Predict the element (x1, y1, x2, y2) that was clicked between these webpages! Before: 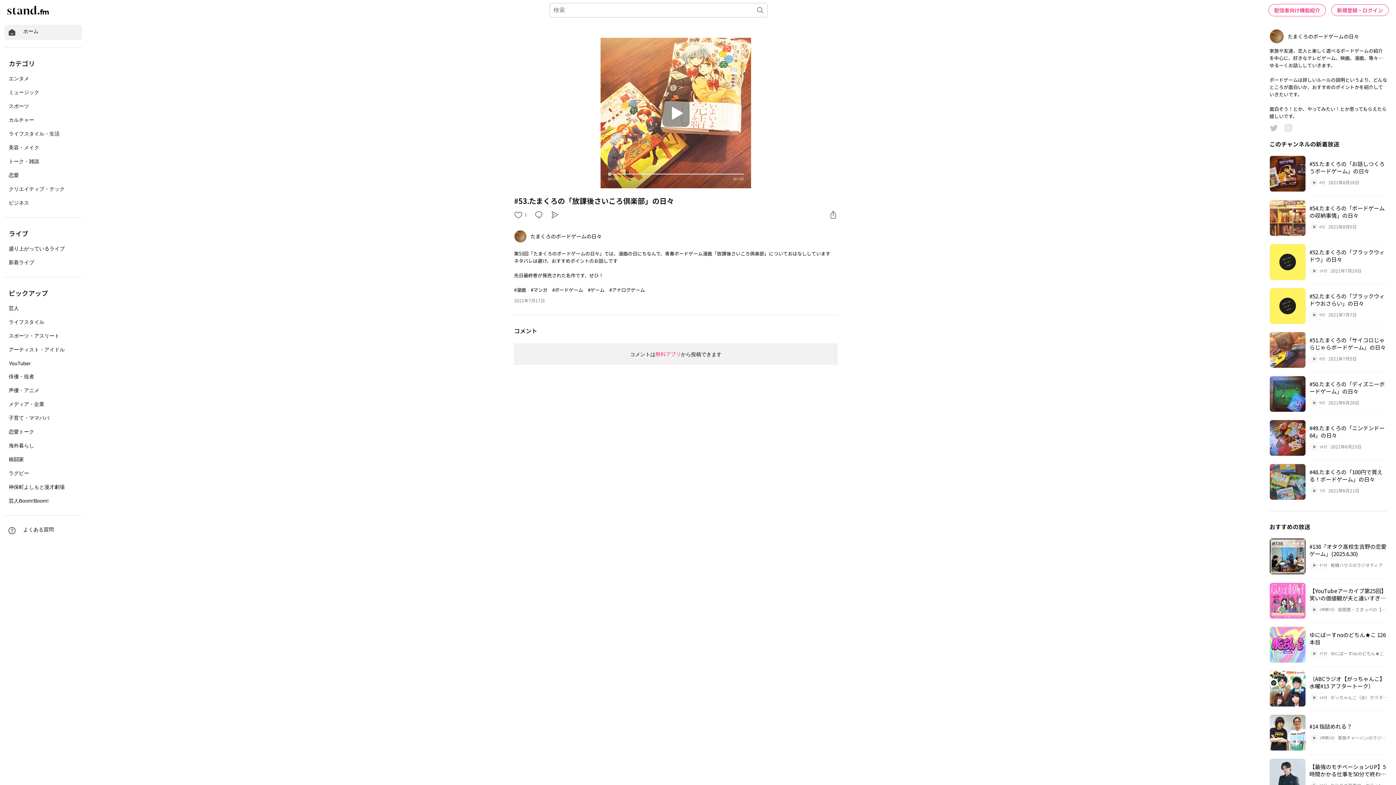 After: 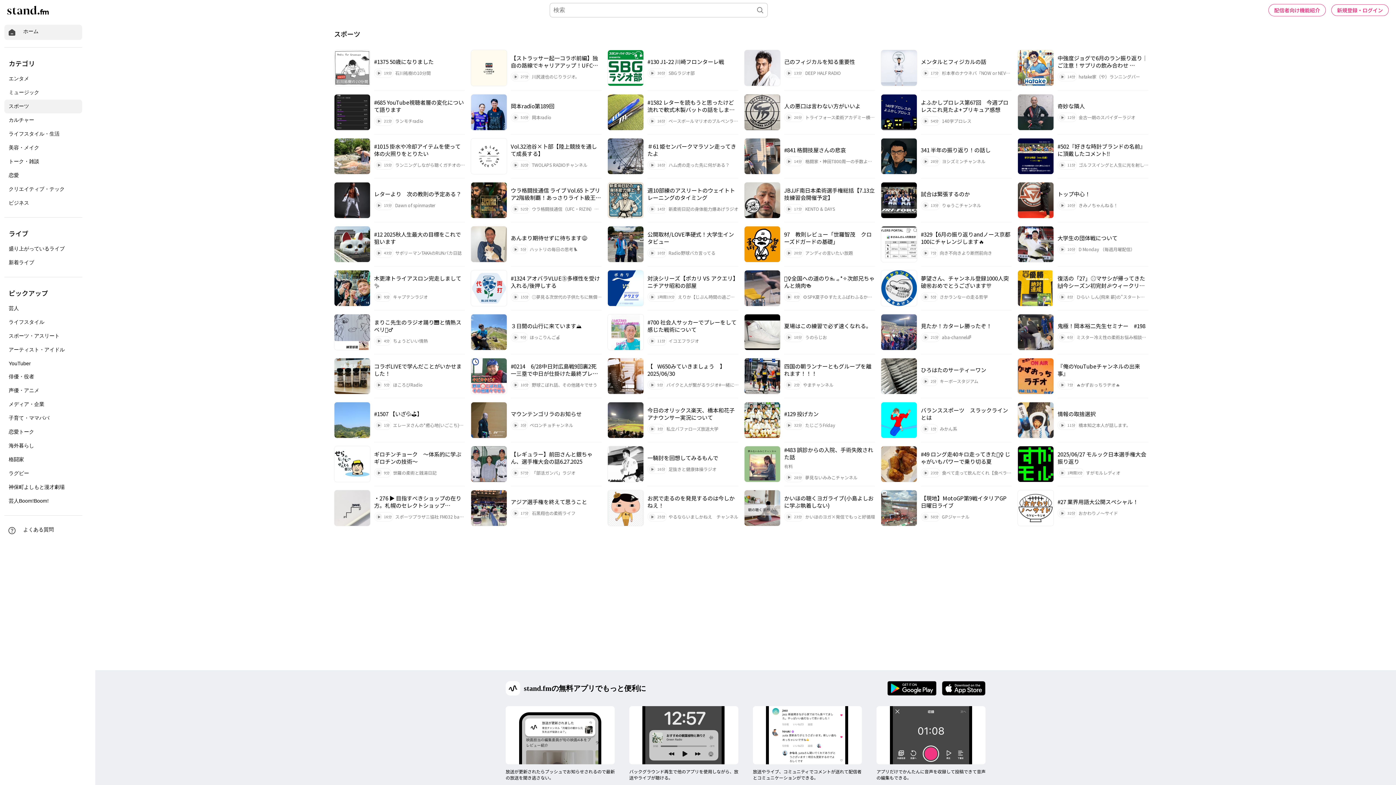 Action: label: スポーツ bbox: (4, 99, 82, 113)